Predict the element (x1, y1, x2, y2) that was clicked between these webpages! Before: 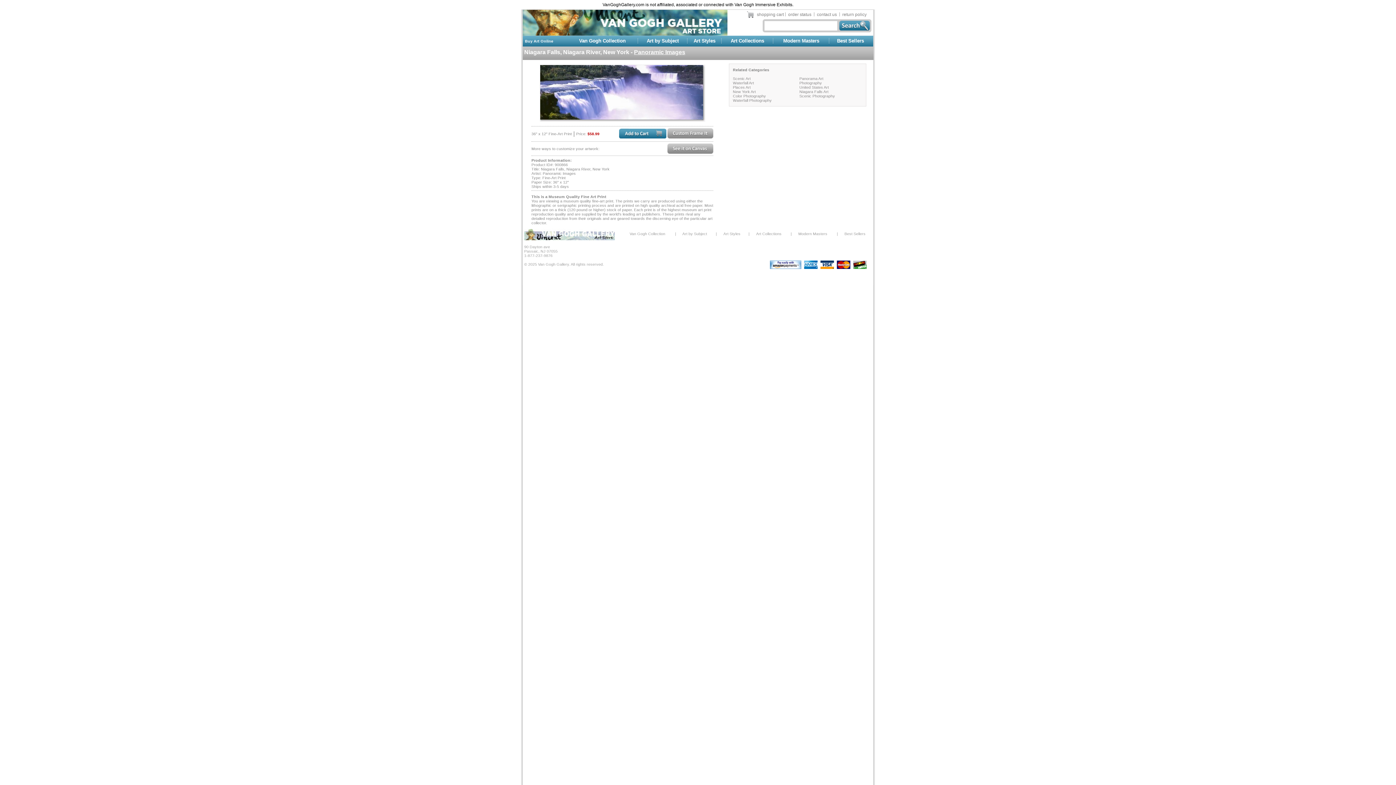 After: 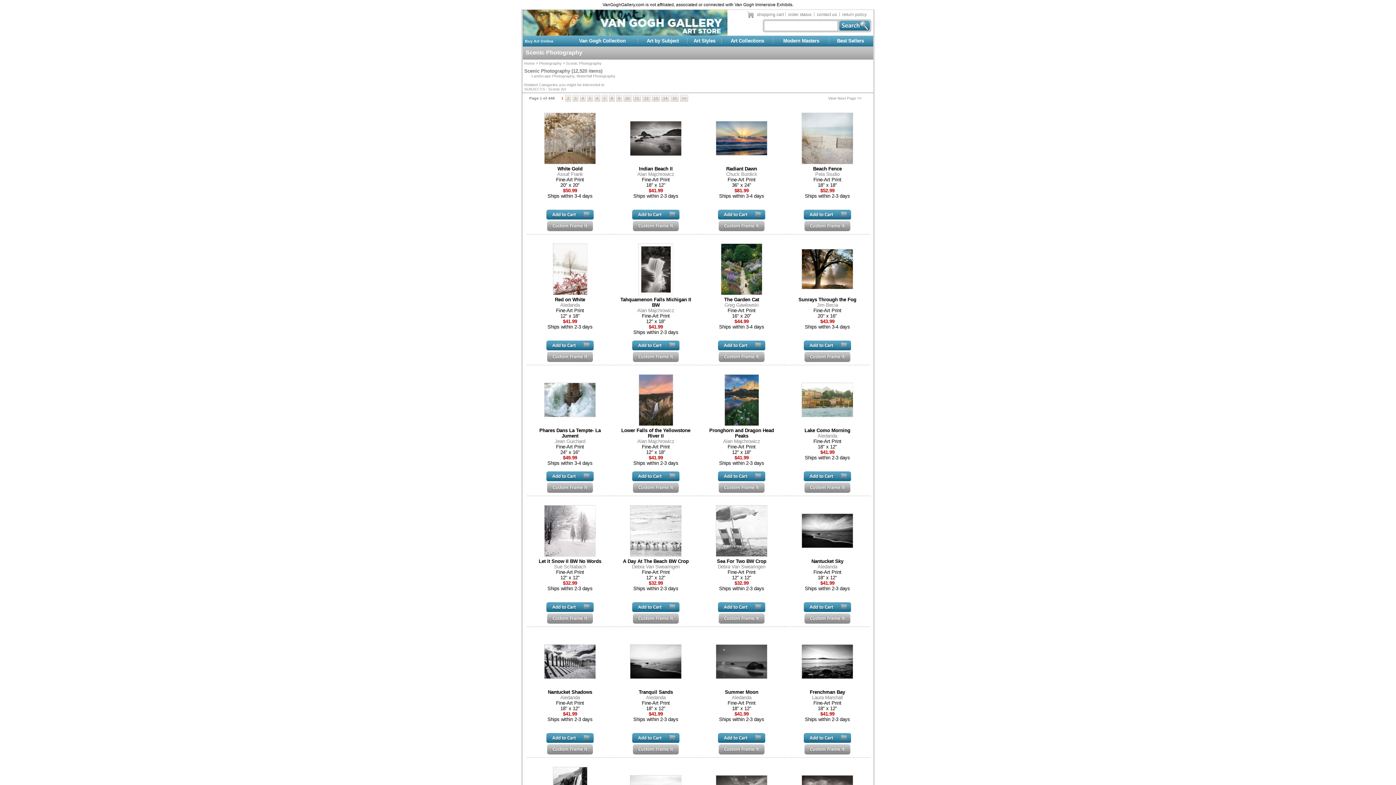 Action: bbox: (799, 93, 835, 98) label: Scenic Photography